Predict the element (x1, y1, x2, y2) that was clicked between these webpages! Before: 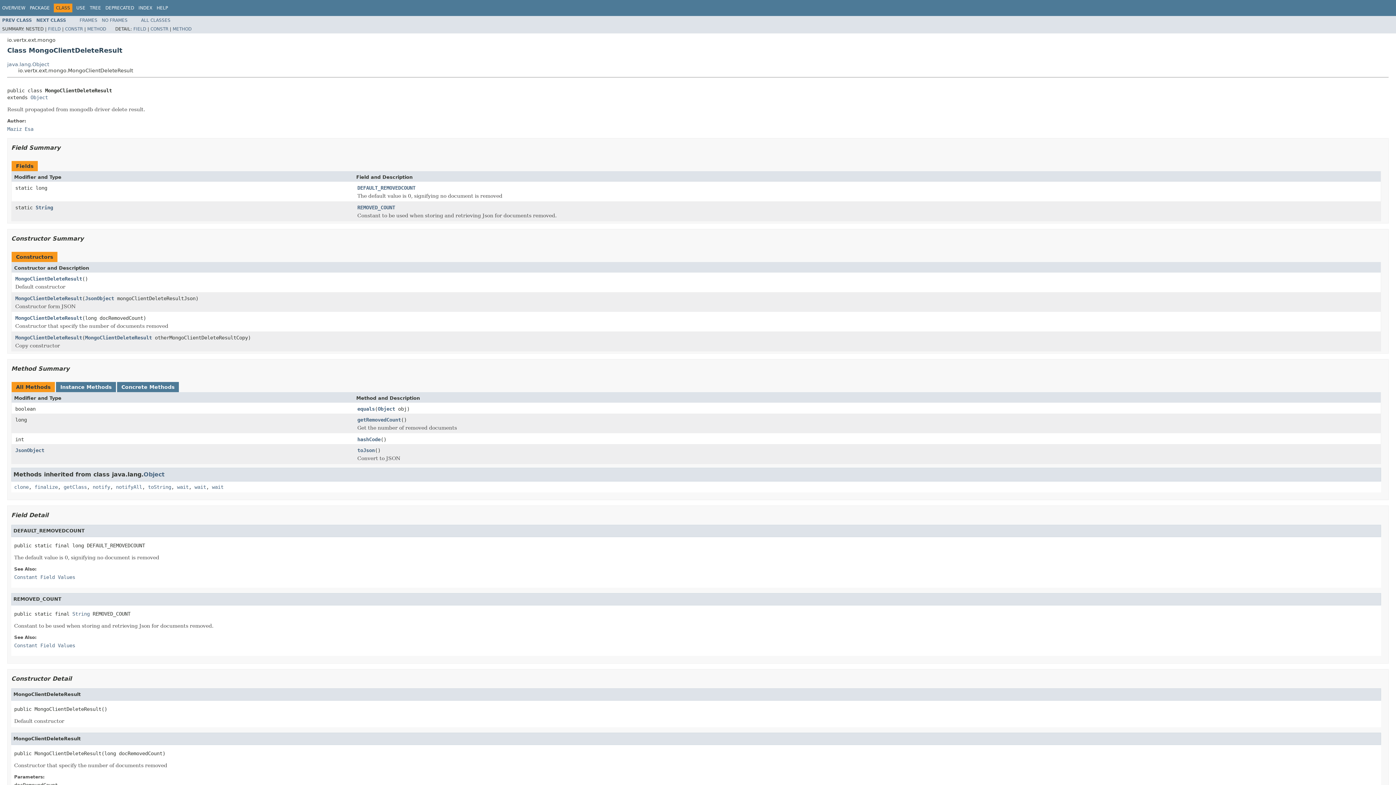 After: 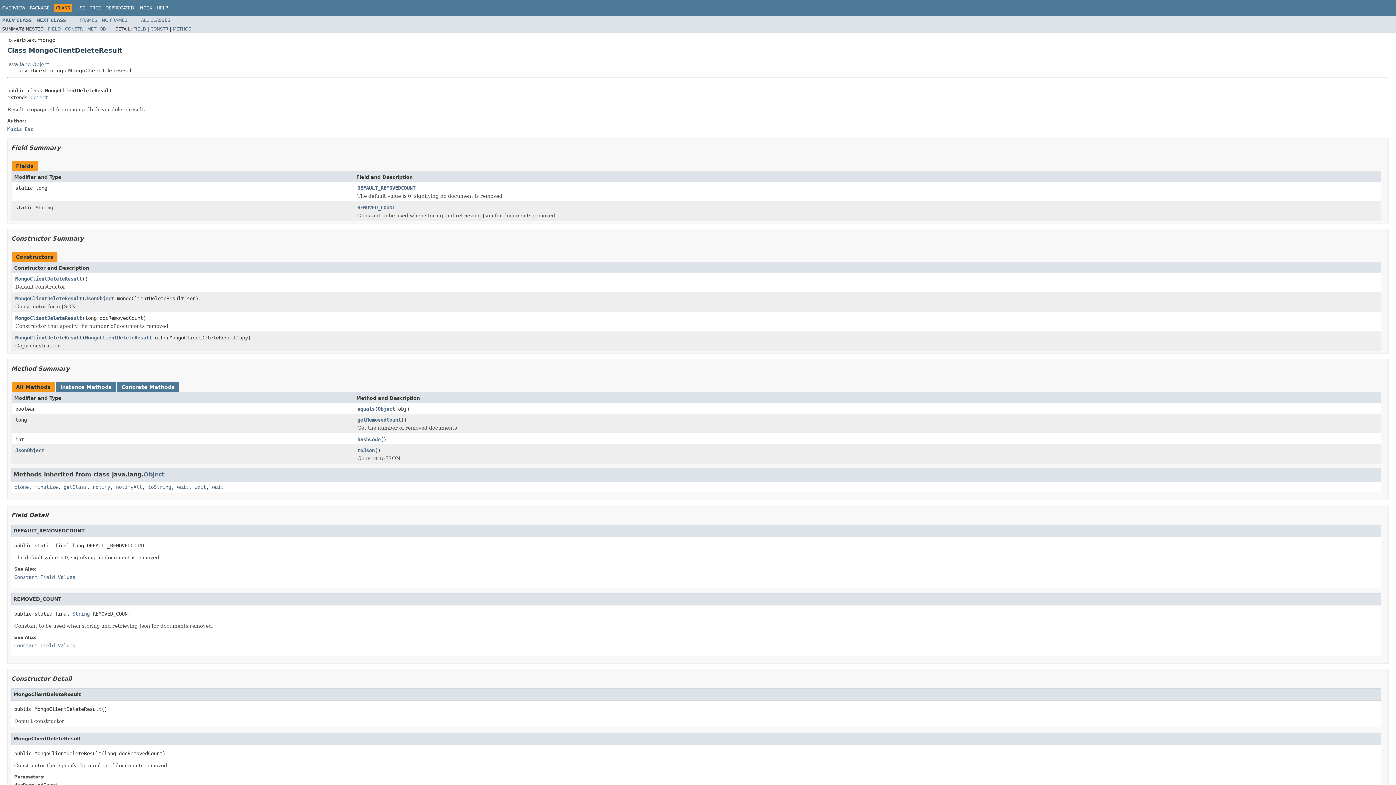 Action: label: NO FRAMES bbox: (101, 17, 127, 22)